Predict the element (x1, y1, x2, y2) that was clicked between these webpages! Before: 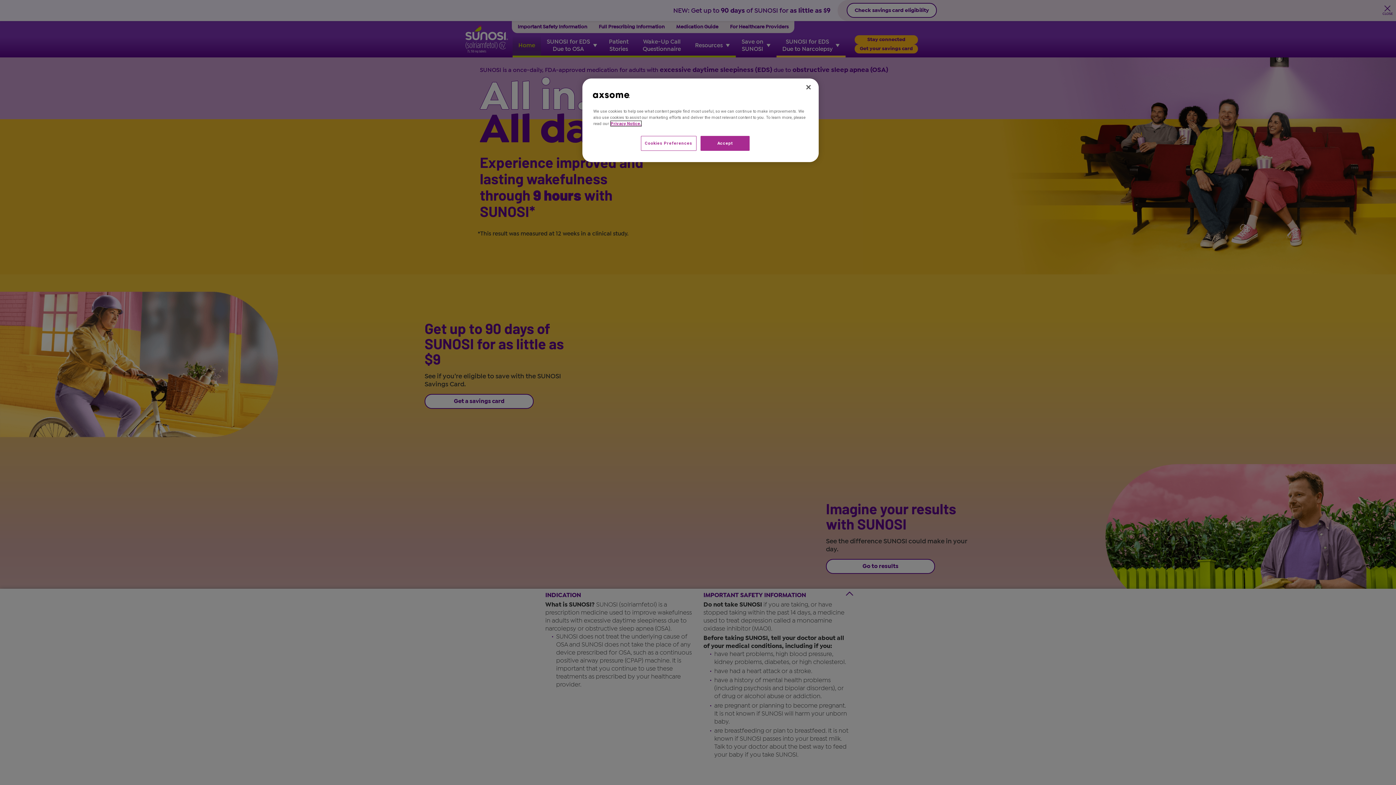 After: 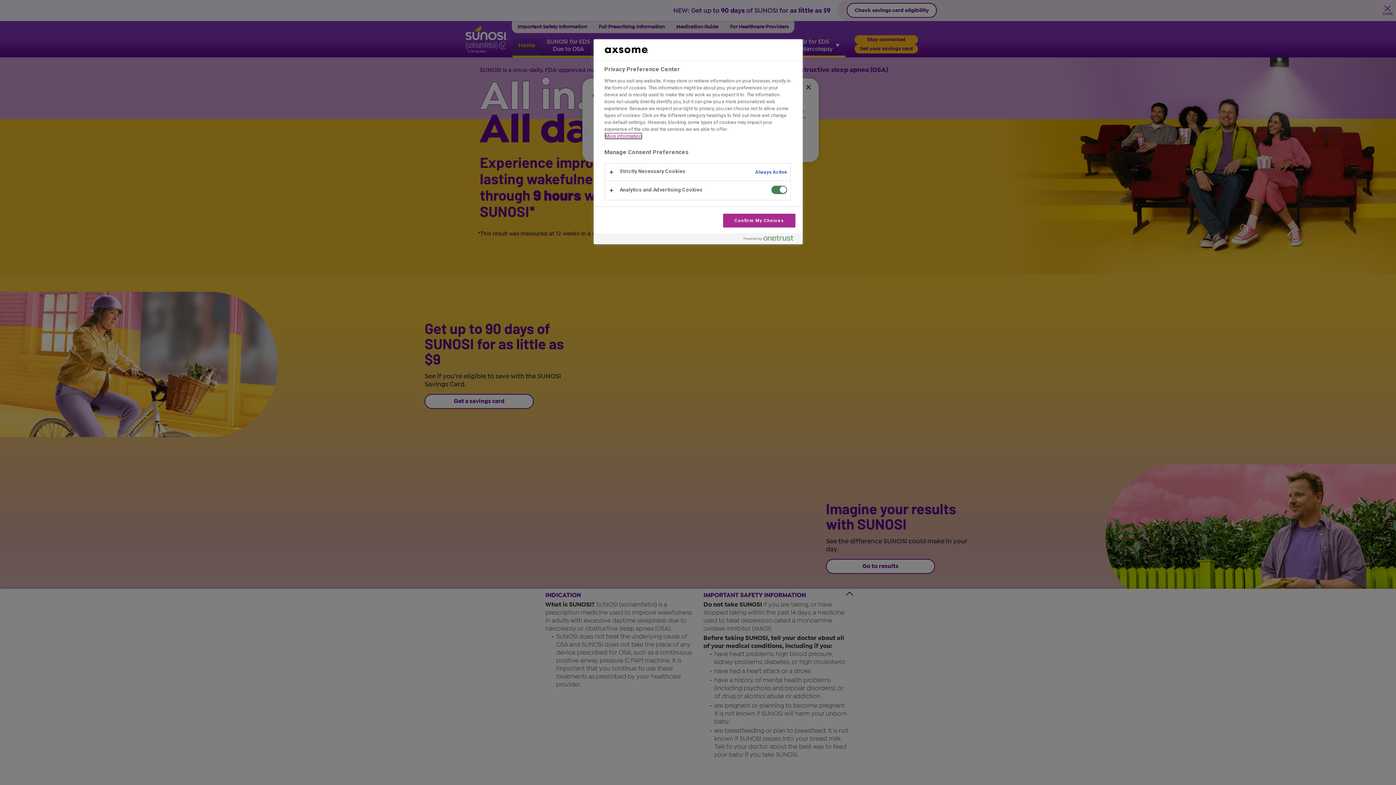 Action: bbox: (641, 136, 696, 150) label: Cookies Preferences